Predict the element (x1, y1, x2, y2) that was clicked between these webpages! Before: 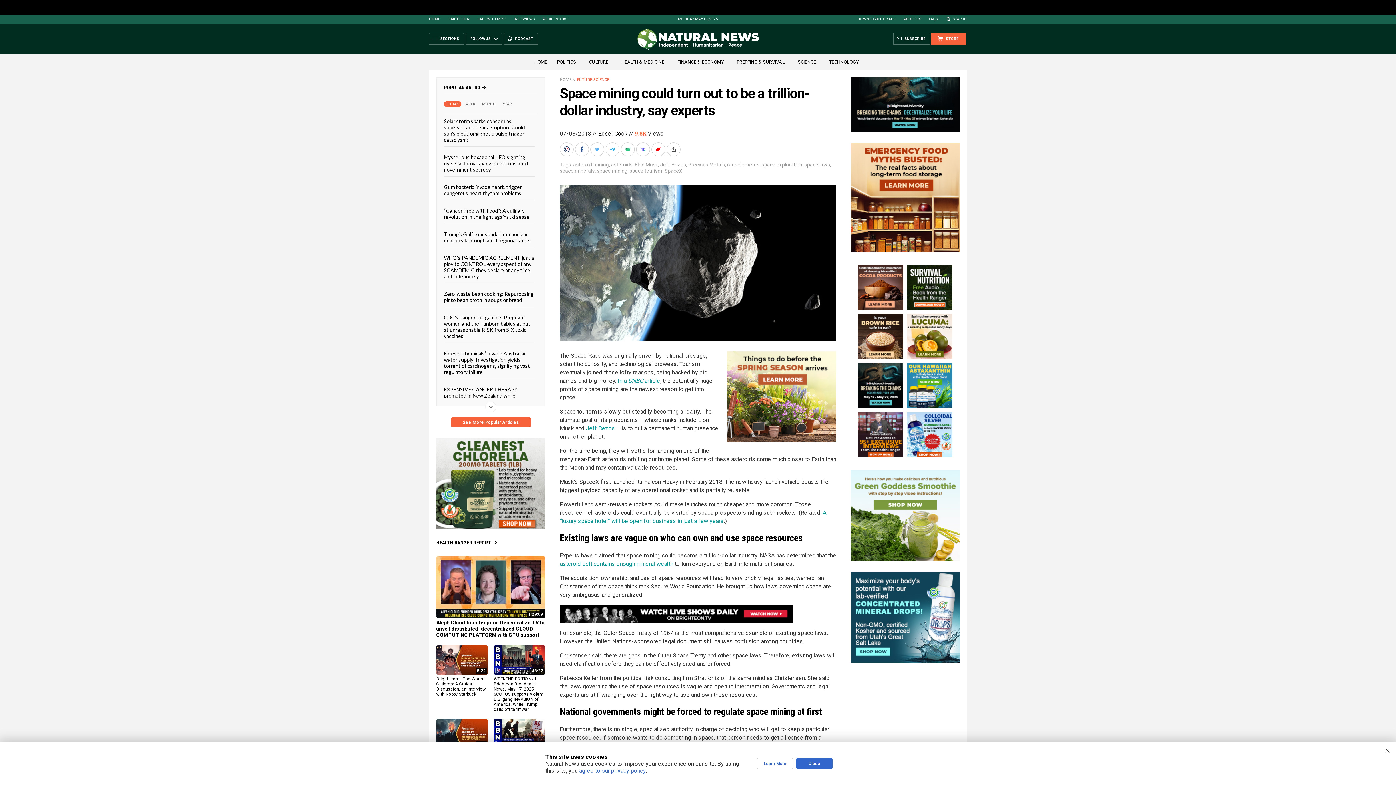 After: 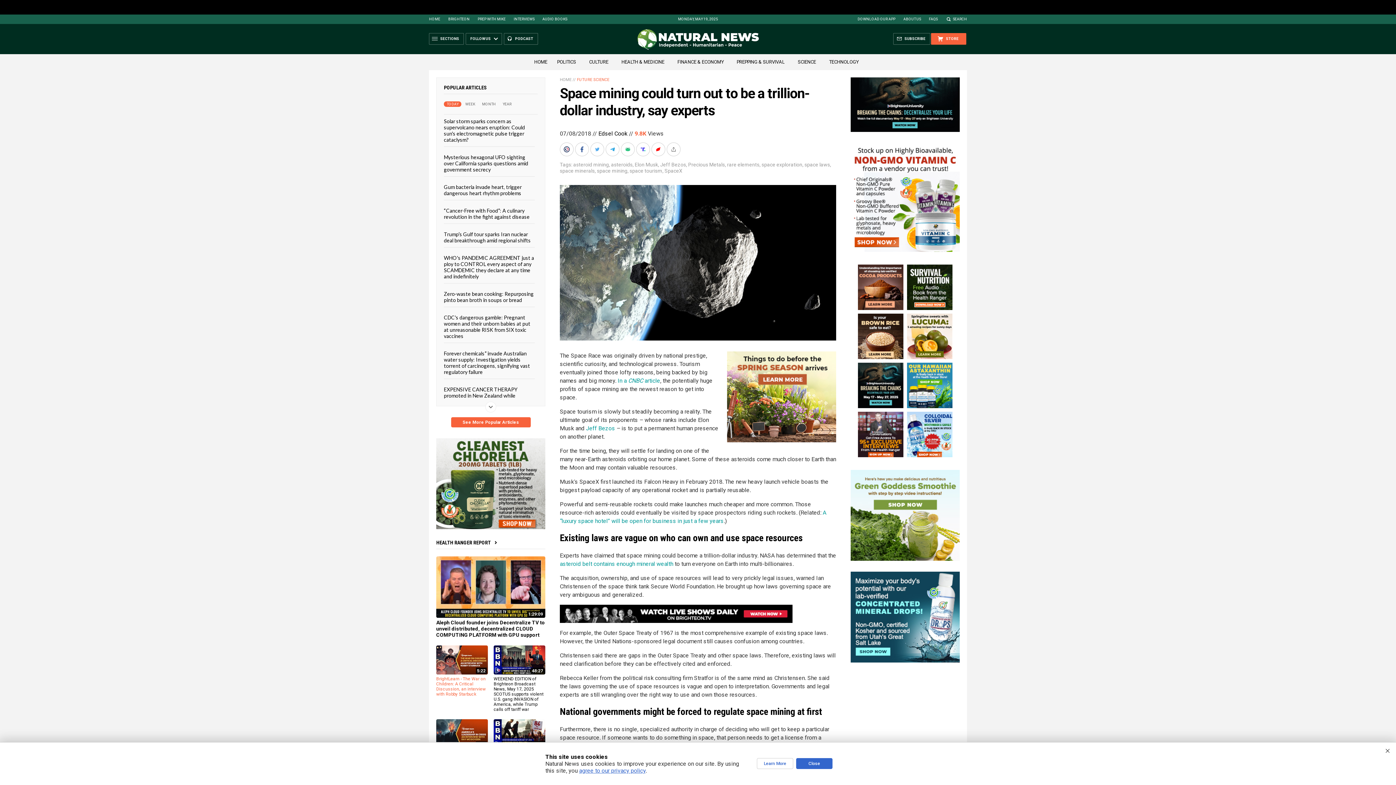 Action: label: BrightLearn - The War on Children: A Critical Discussion, an interview with Robby Starbuck bbox: (436, 676, 485, 697)